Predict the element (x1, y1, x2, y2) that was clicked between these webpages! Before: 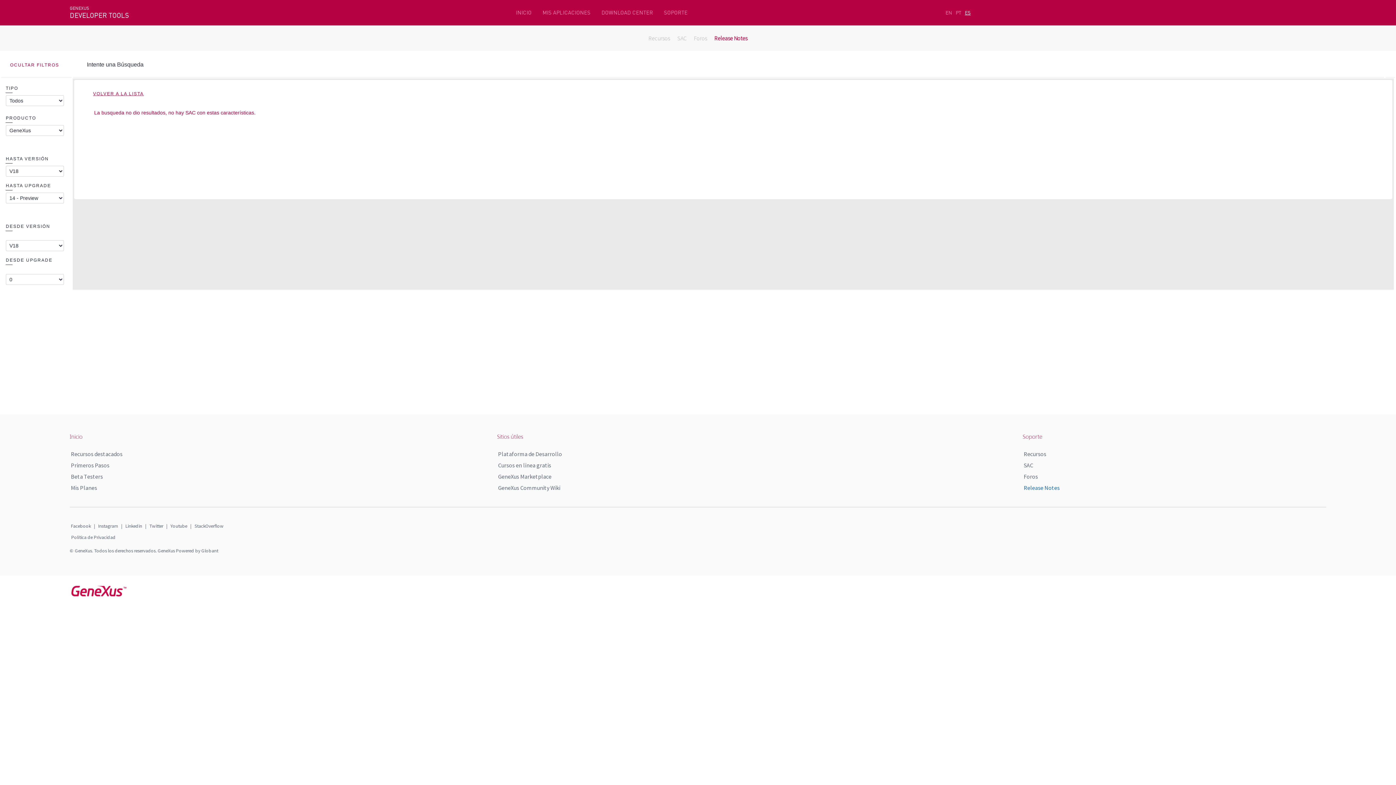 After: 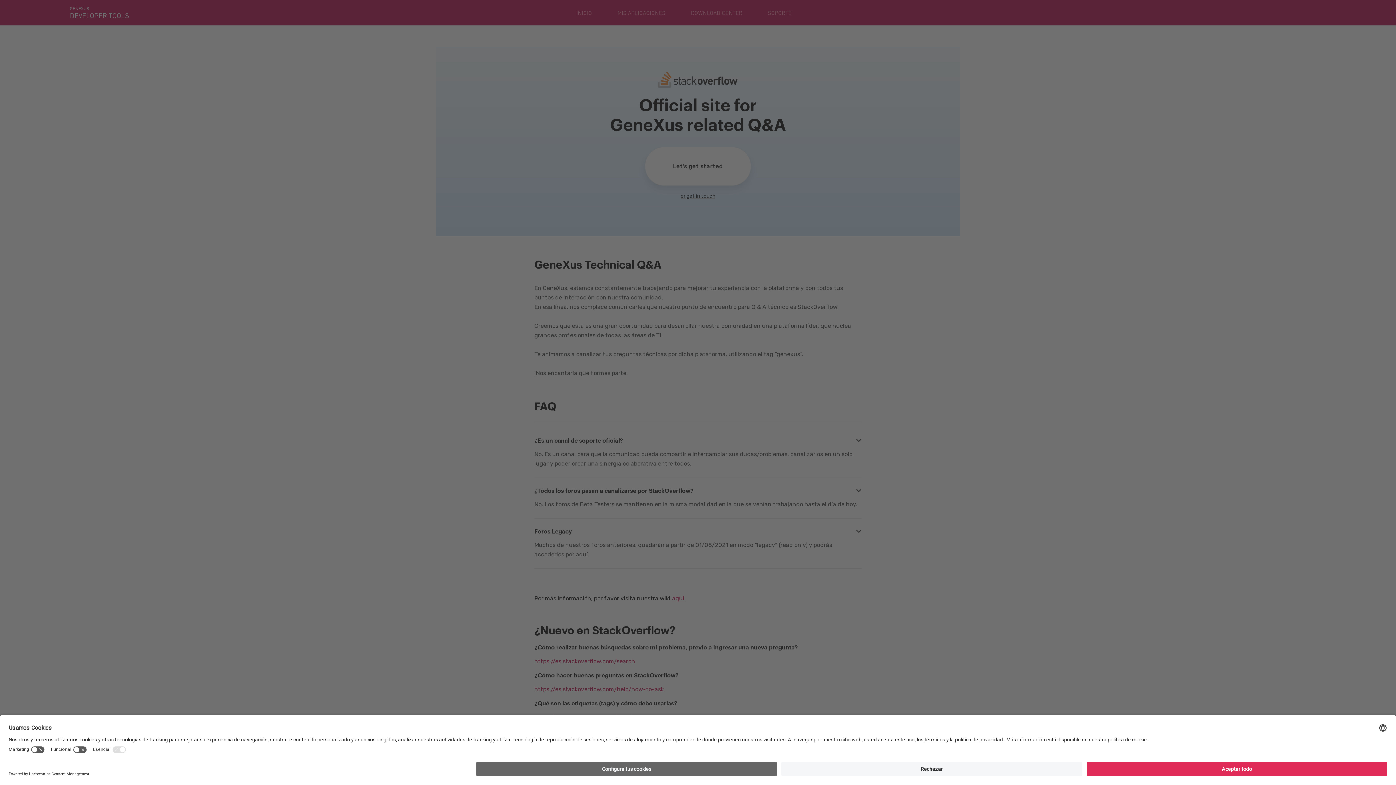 Action: label: Foros bbox: (1024, 473, 1038, 480)